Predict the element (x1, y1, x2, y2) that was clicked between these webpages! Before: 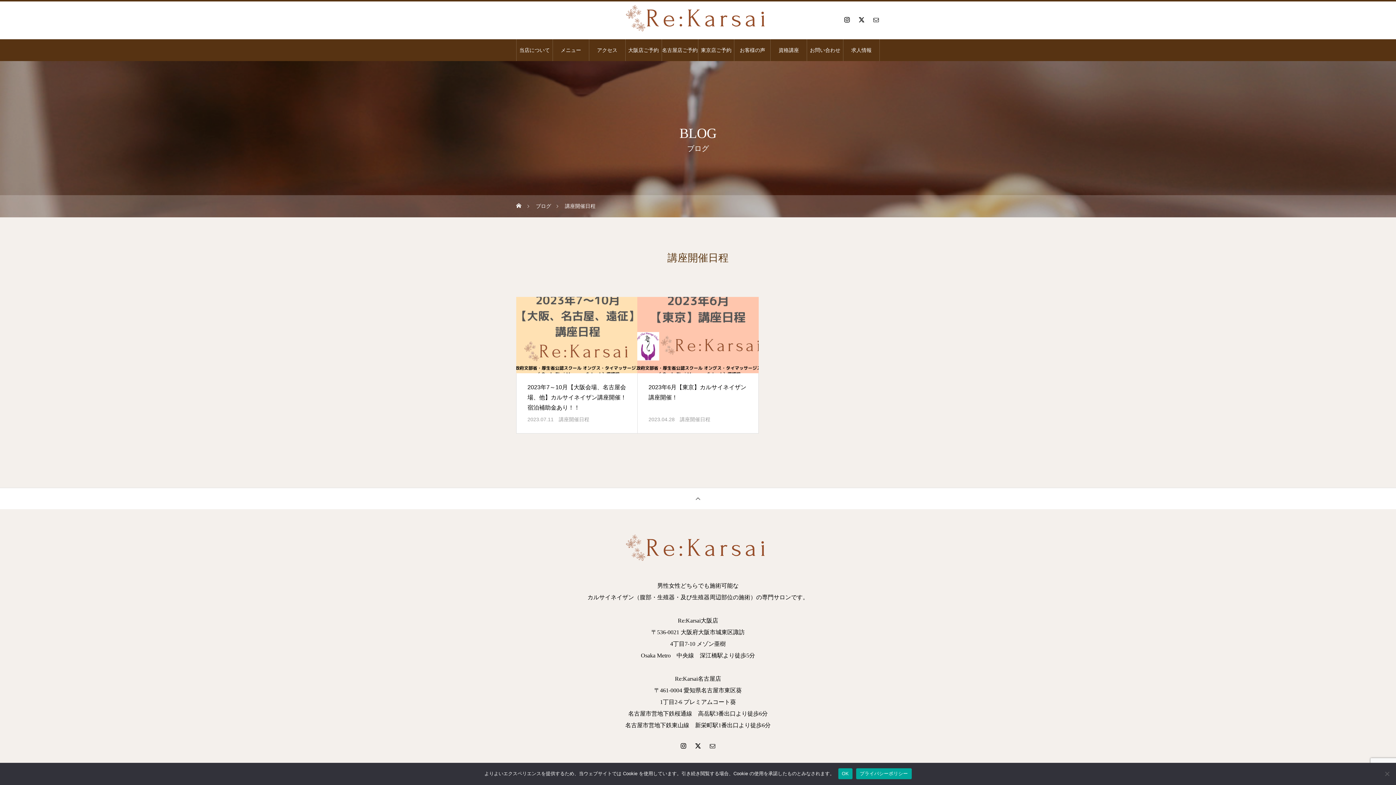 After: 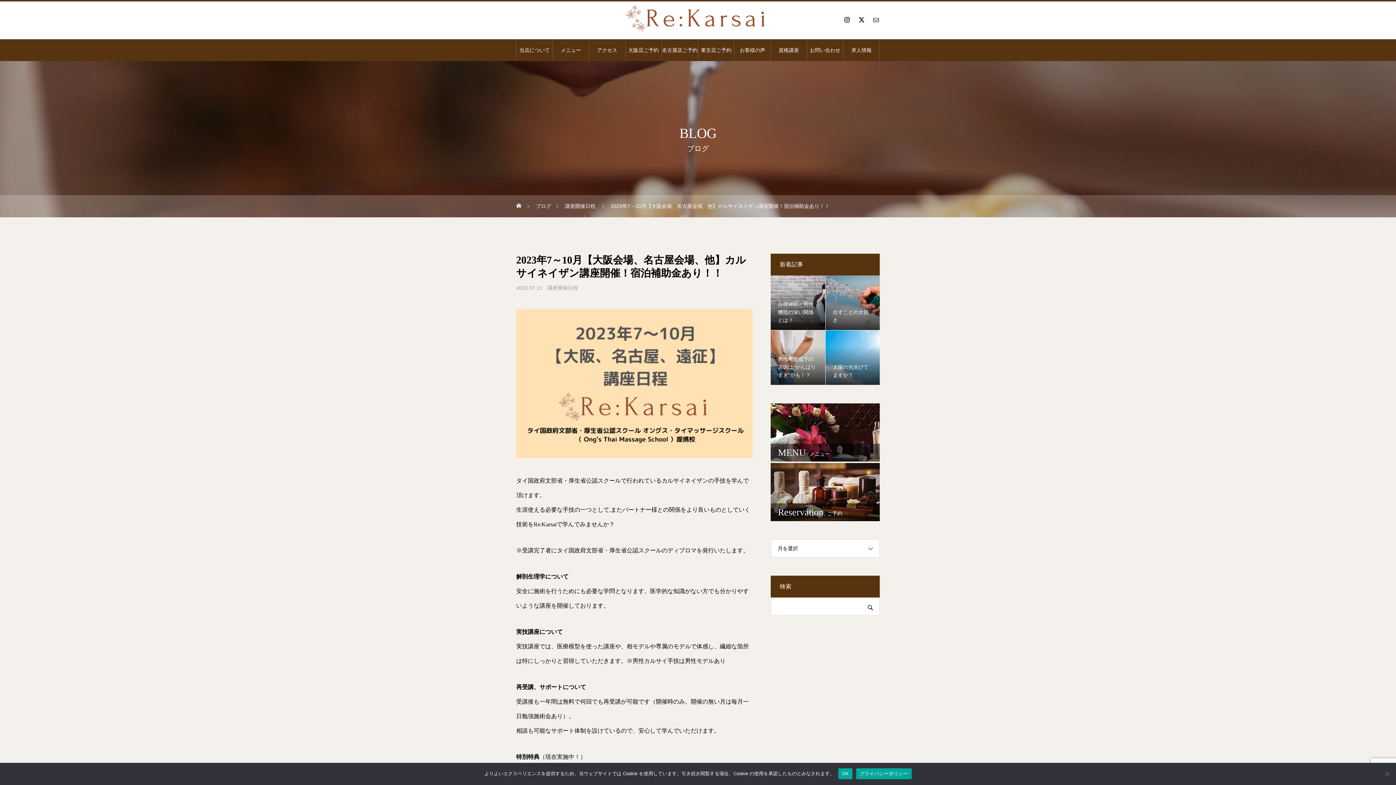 Action: bbox: (527, 382, 626, 413) label: 2023年7～10月【大阪会場、名古屋会場、他】カルサイネイザン講座開催！宿泊補助金あり！！